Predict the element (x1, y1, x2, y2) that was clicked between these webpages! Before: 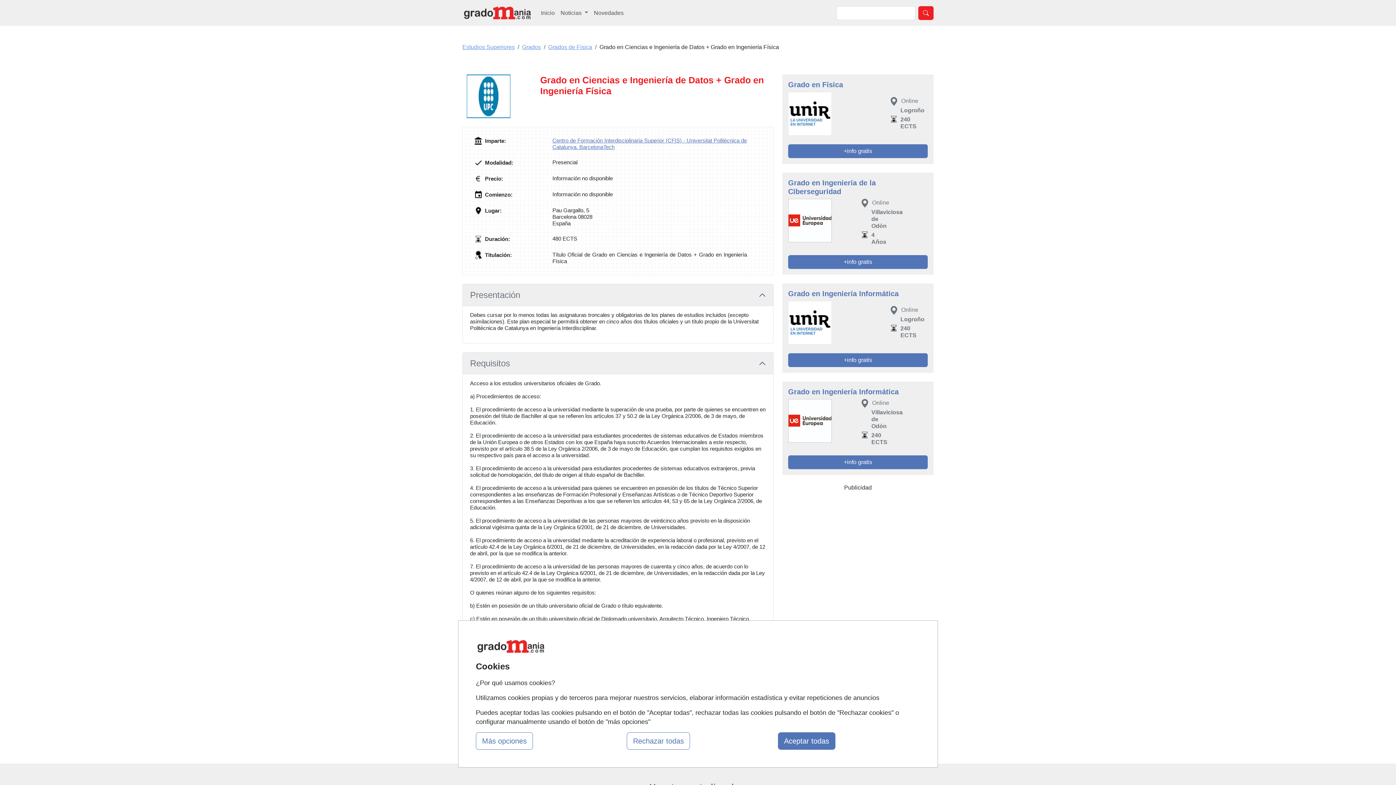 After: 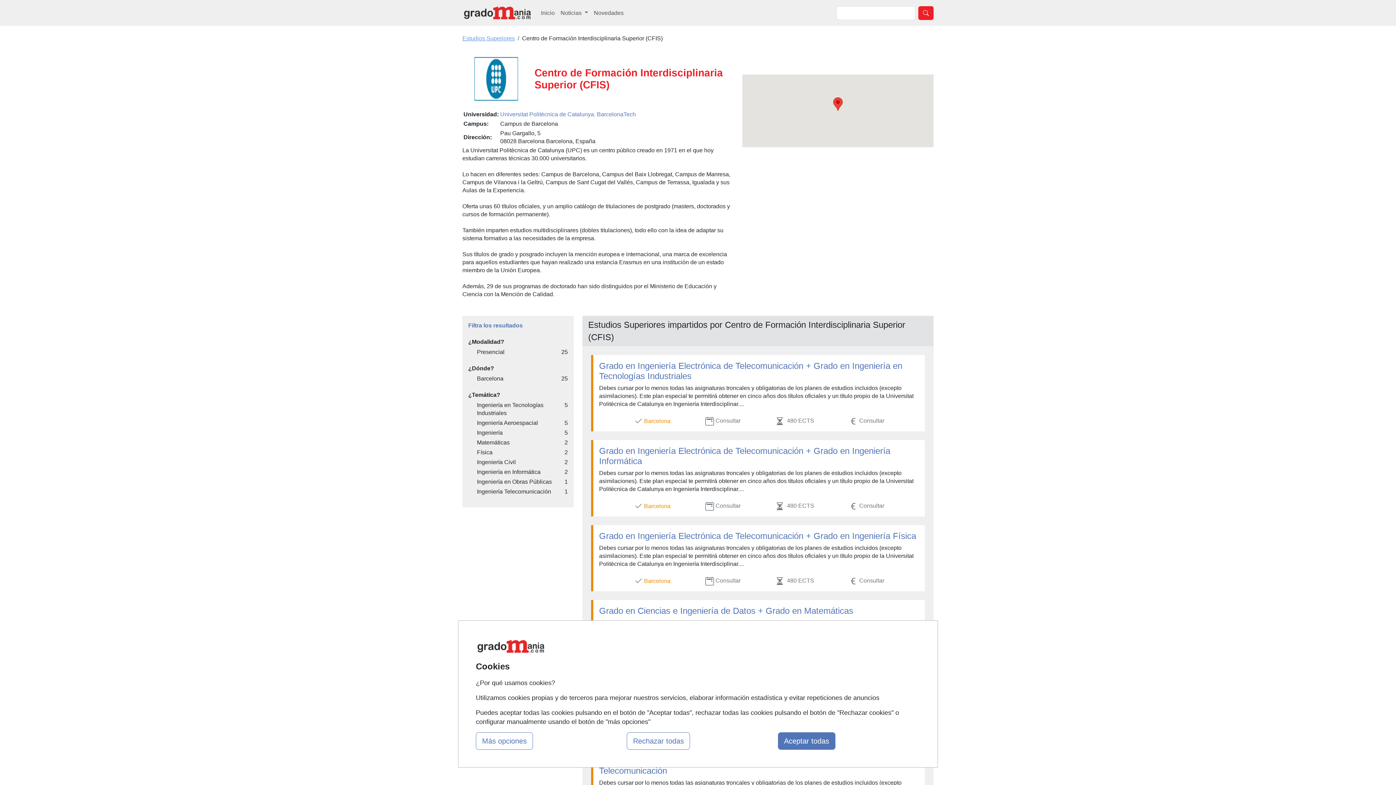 Action: bbox: (466, 74, 536, 118)